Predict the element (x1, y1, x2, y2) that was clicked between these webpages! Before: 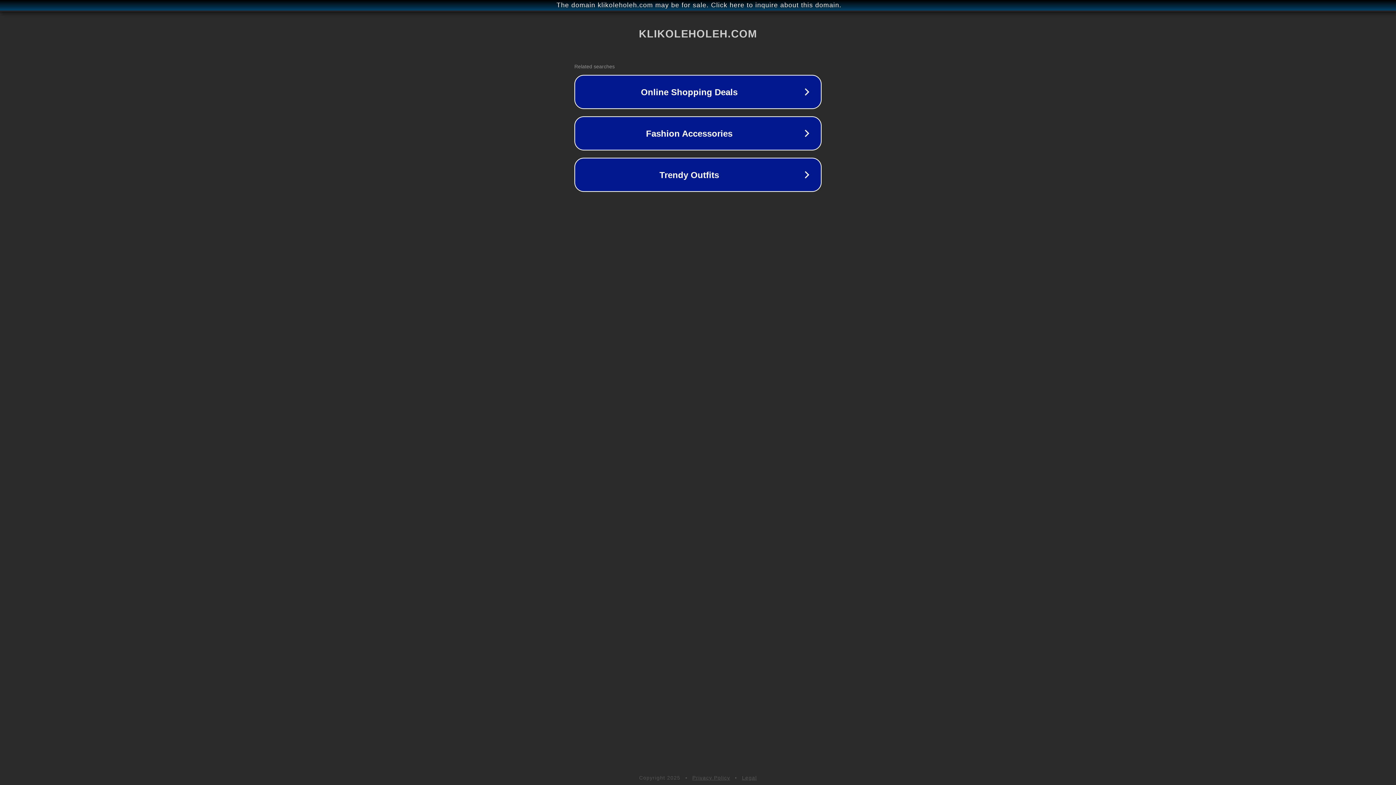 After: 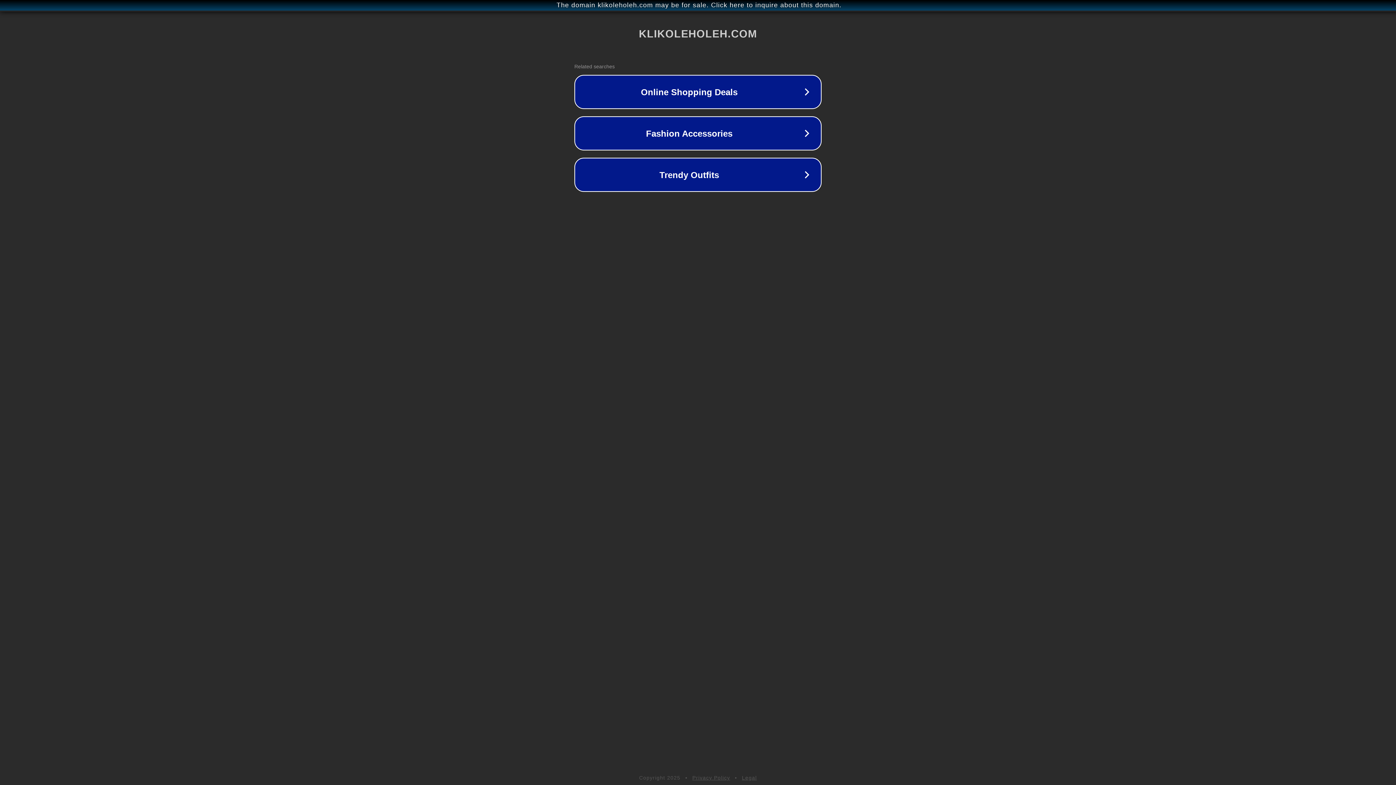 Action: label: Privacy Policy bbox: (692, 775, 730, 781)